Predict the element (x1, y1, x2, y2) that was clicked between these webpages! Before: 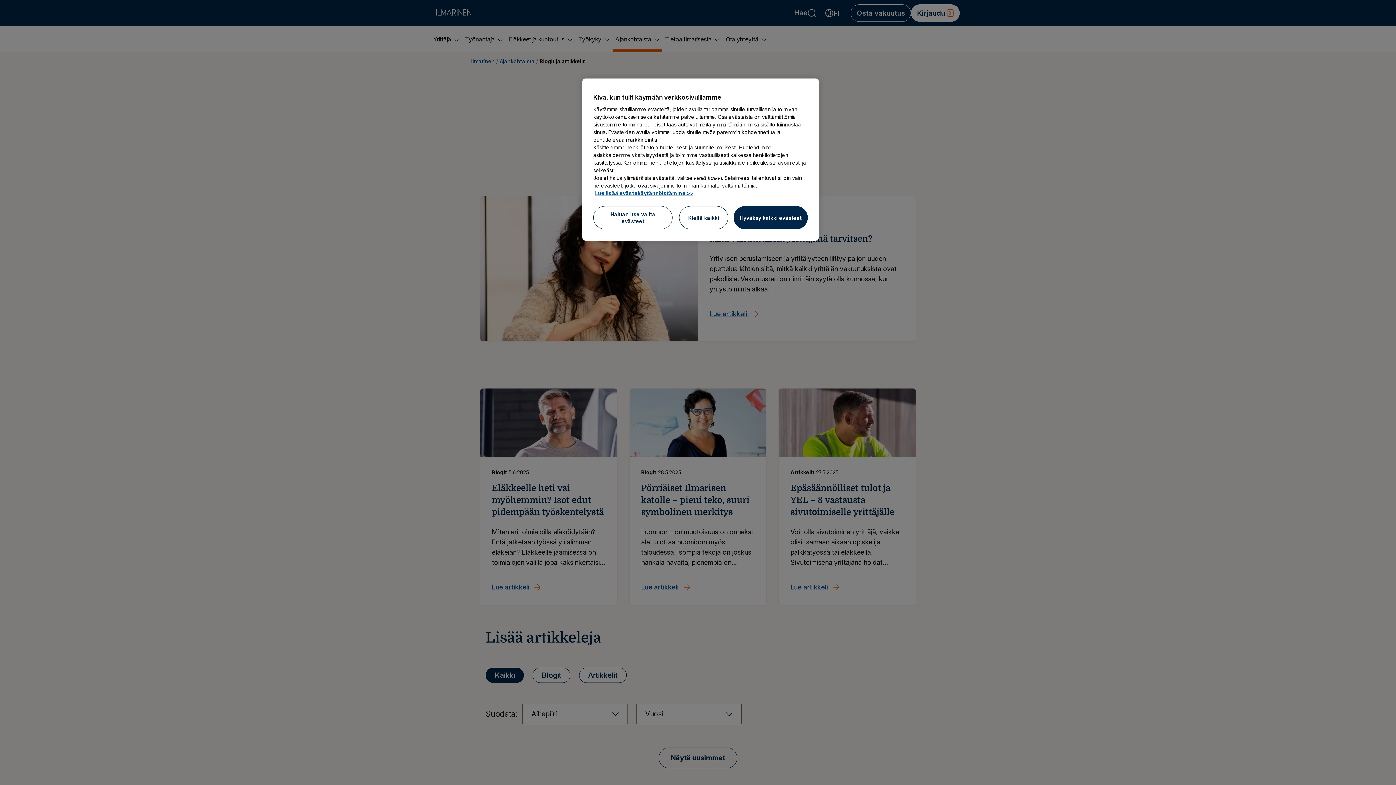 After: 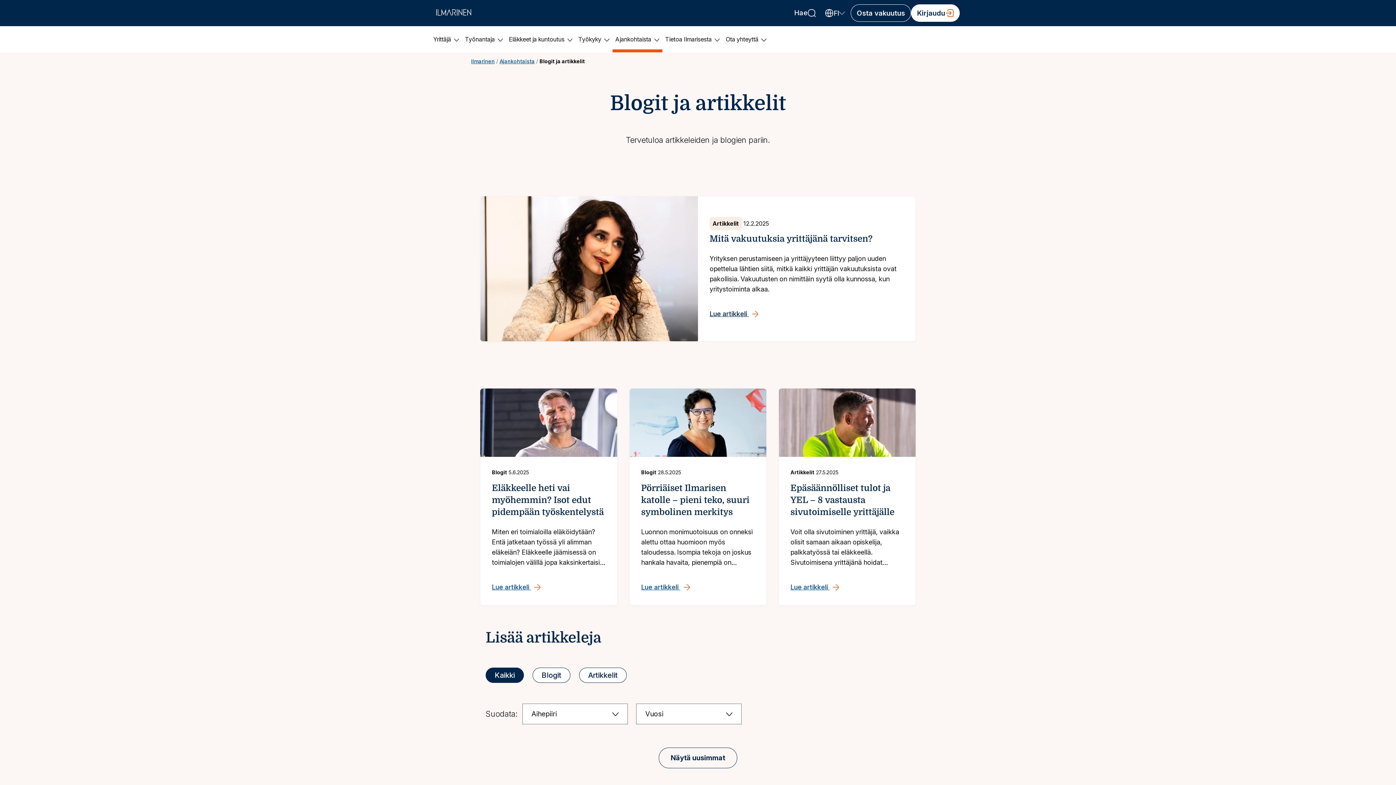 Action: label: Kiellä kaikki bbox: (679, 206, 728, 229)